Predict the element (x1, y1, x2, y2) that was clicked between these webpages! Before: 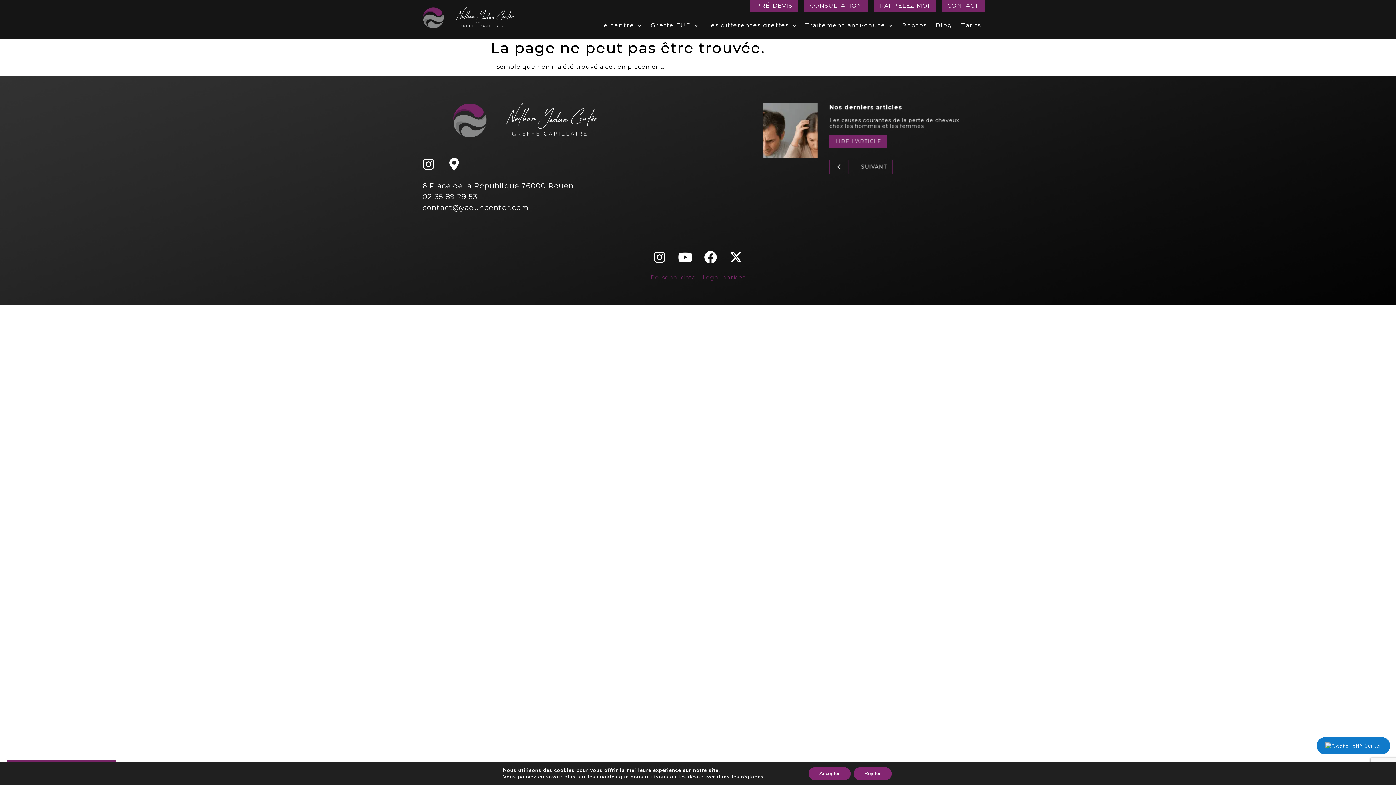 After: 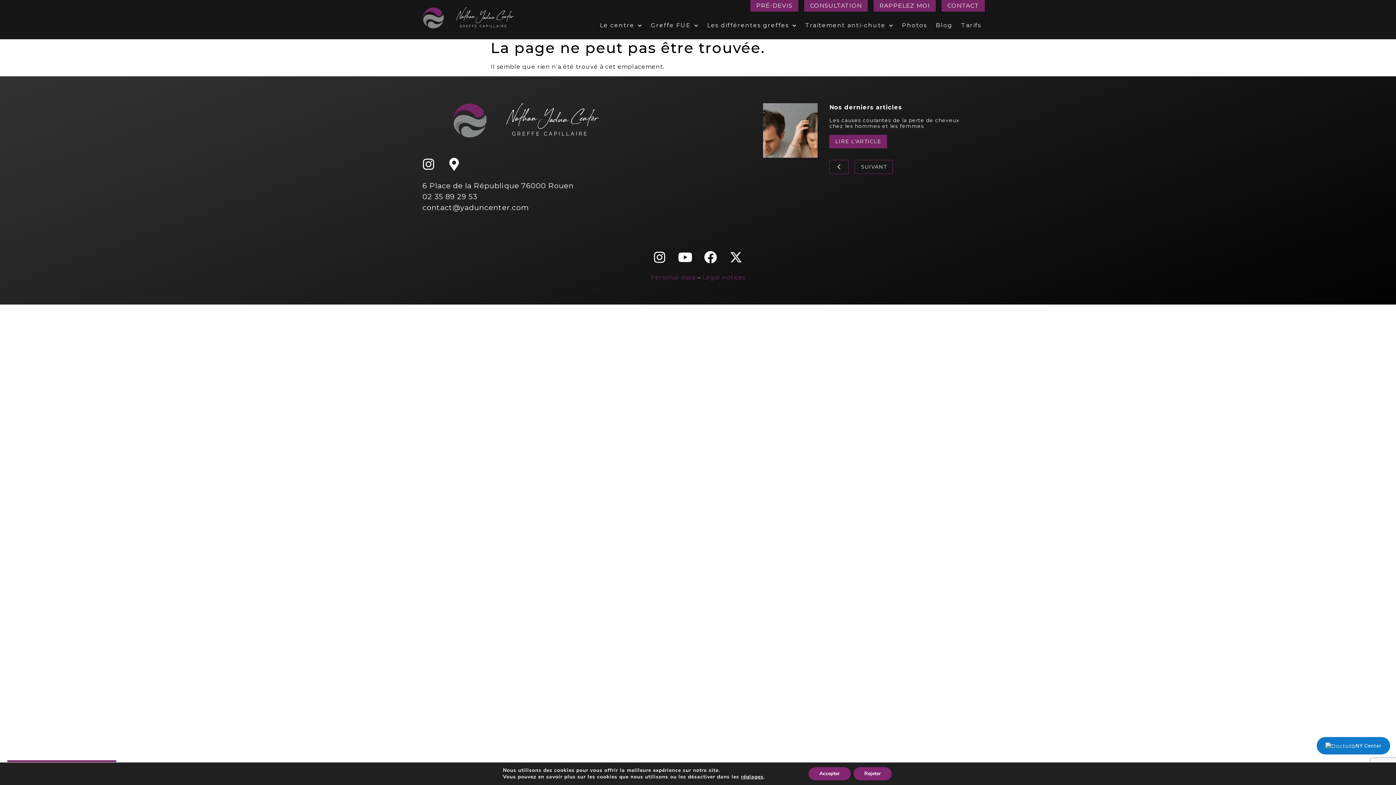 Action: label: X-twitter bbox: (730, 250, 742, 263)